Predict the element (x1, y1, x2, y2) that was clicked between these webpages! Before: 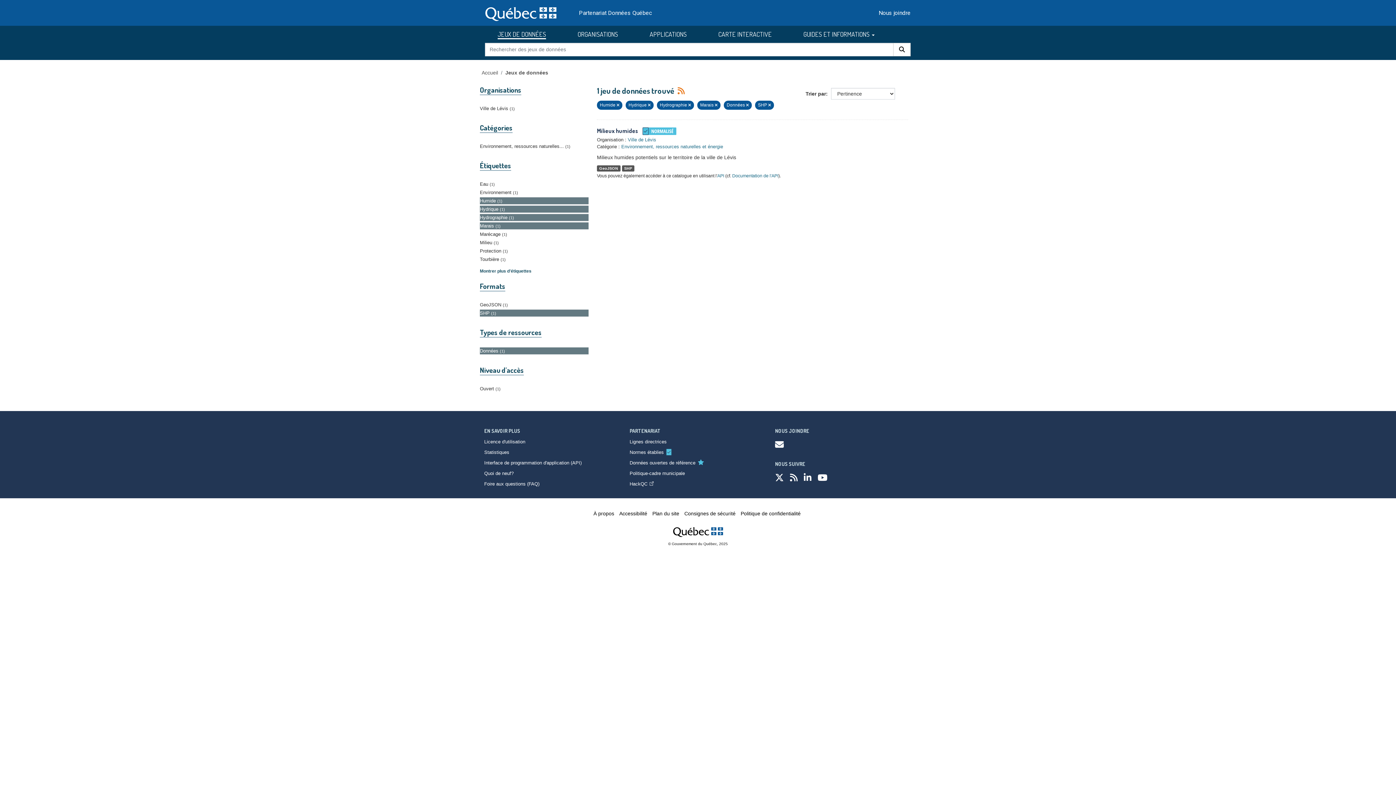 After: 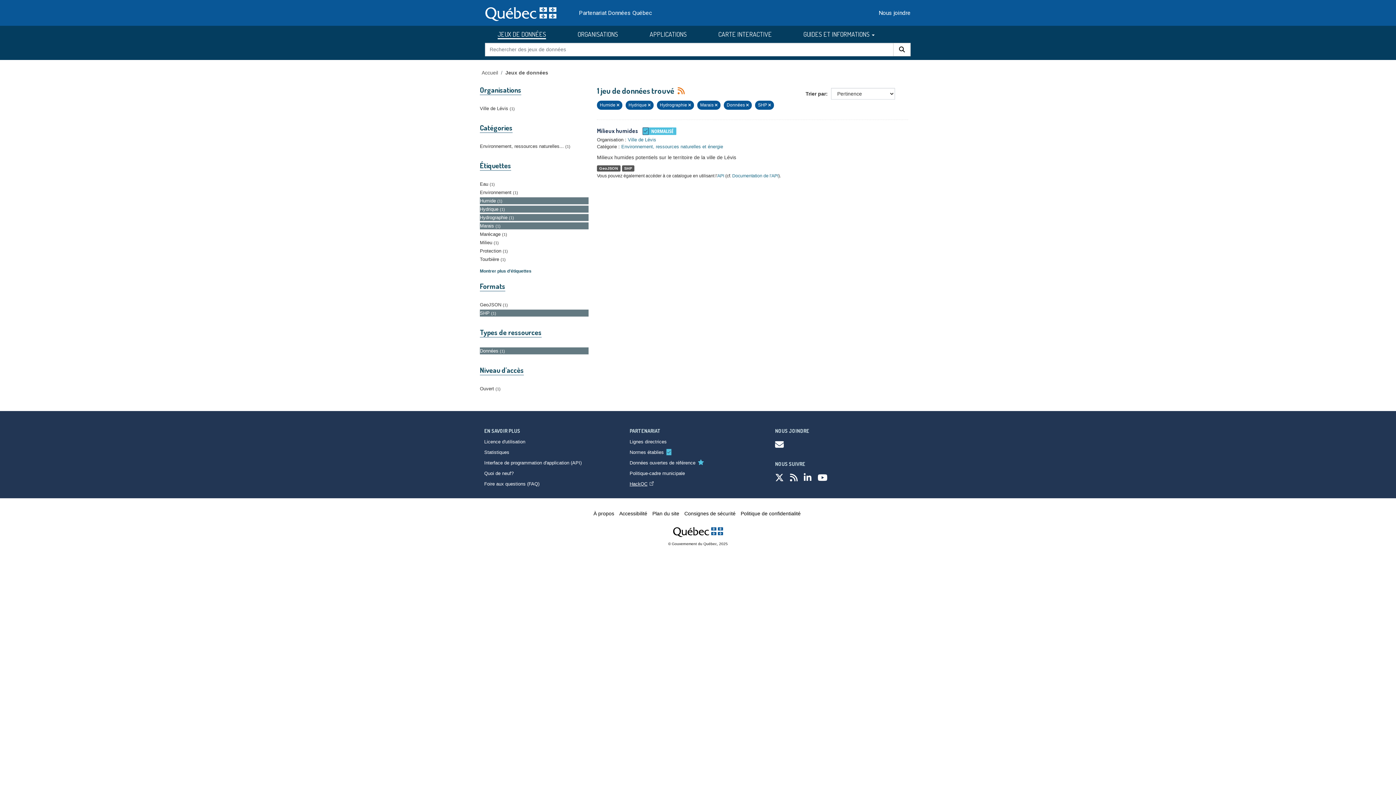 Action: label: HackQC bbox: (629, 481, 653, 486)